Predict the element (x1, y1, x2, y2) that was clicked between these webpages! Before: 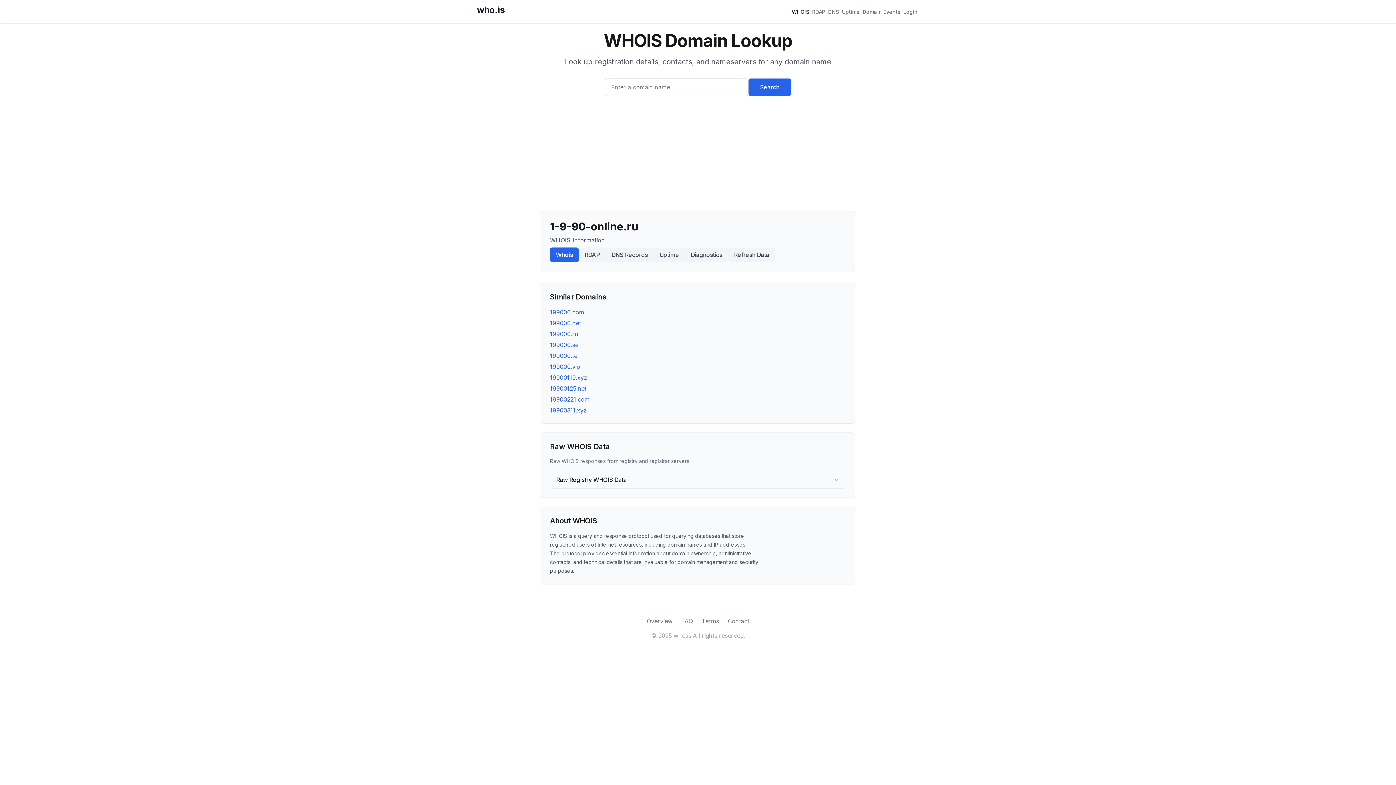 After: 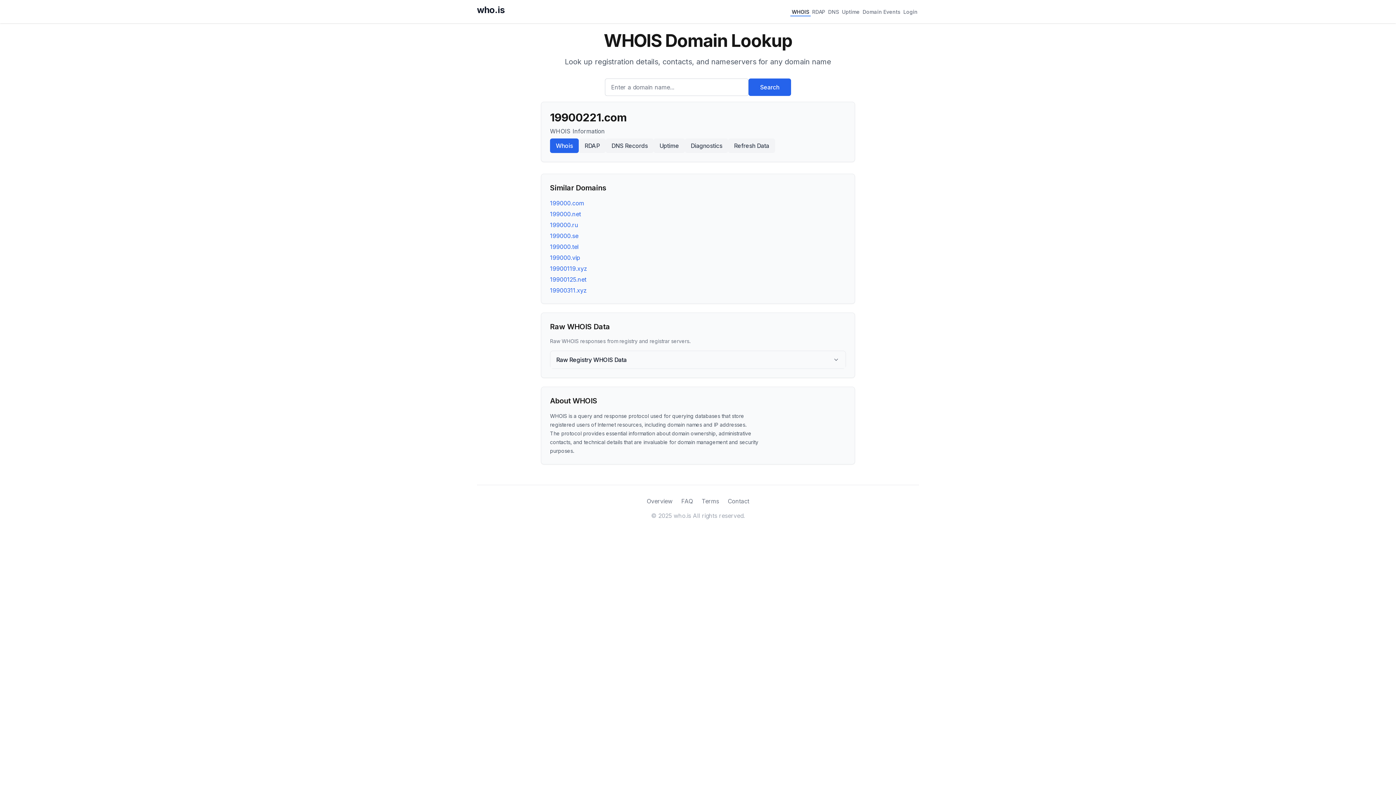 Action: bbox: (550, 396, 589, 403) label: 19900221.com